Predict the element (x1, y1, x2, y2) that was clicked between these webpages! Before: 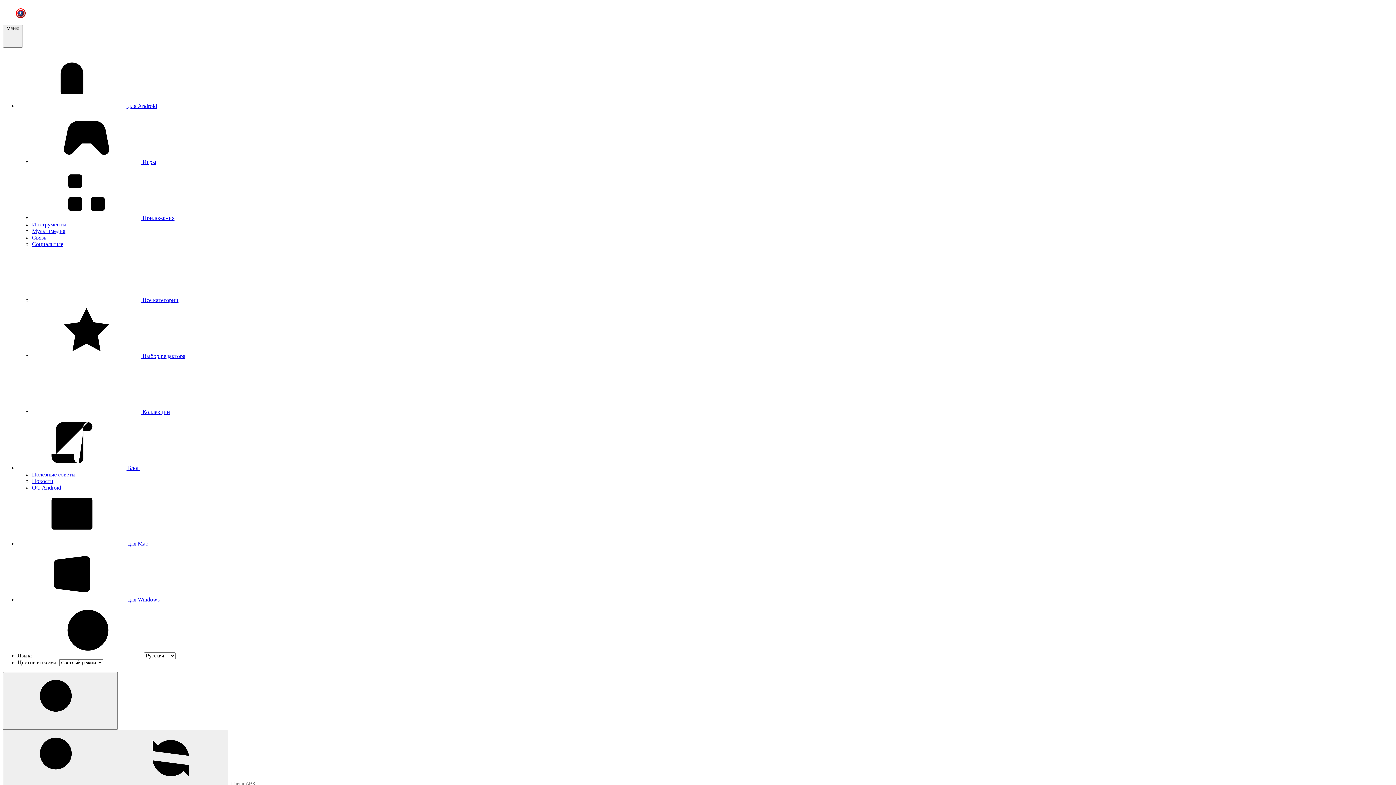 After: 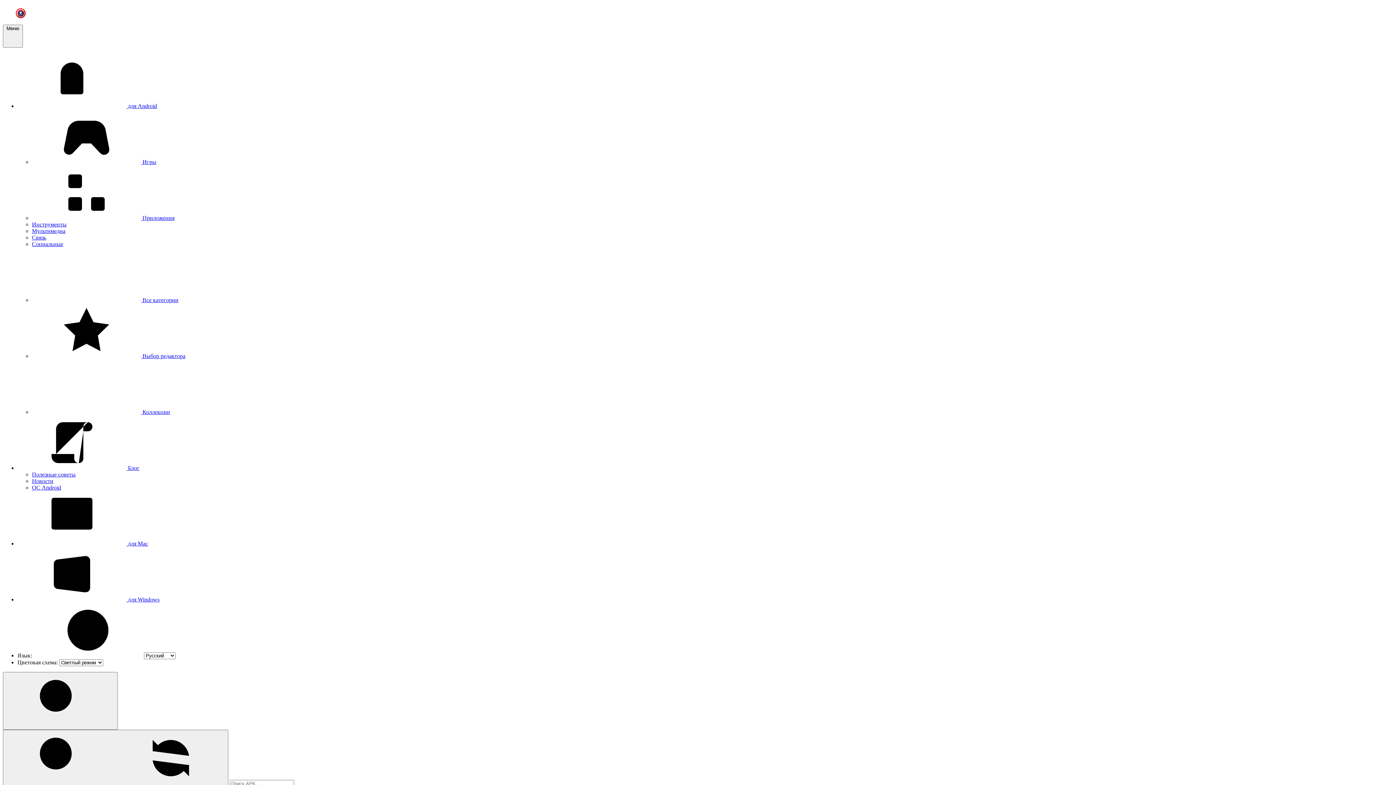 Action: label: Связь bbox: (32, 234, 46, 240)